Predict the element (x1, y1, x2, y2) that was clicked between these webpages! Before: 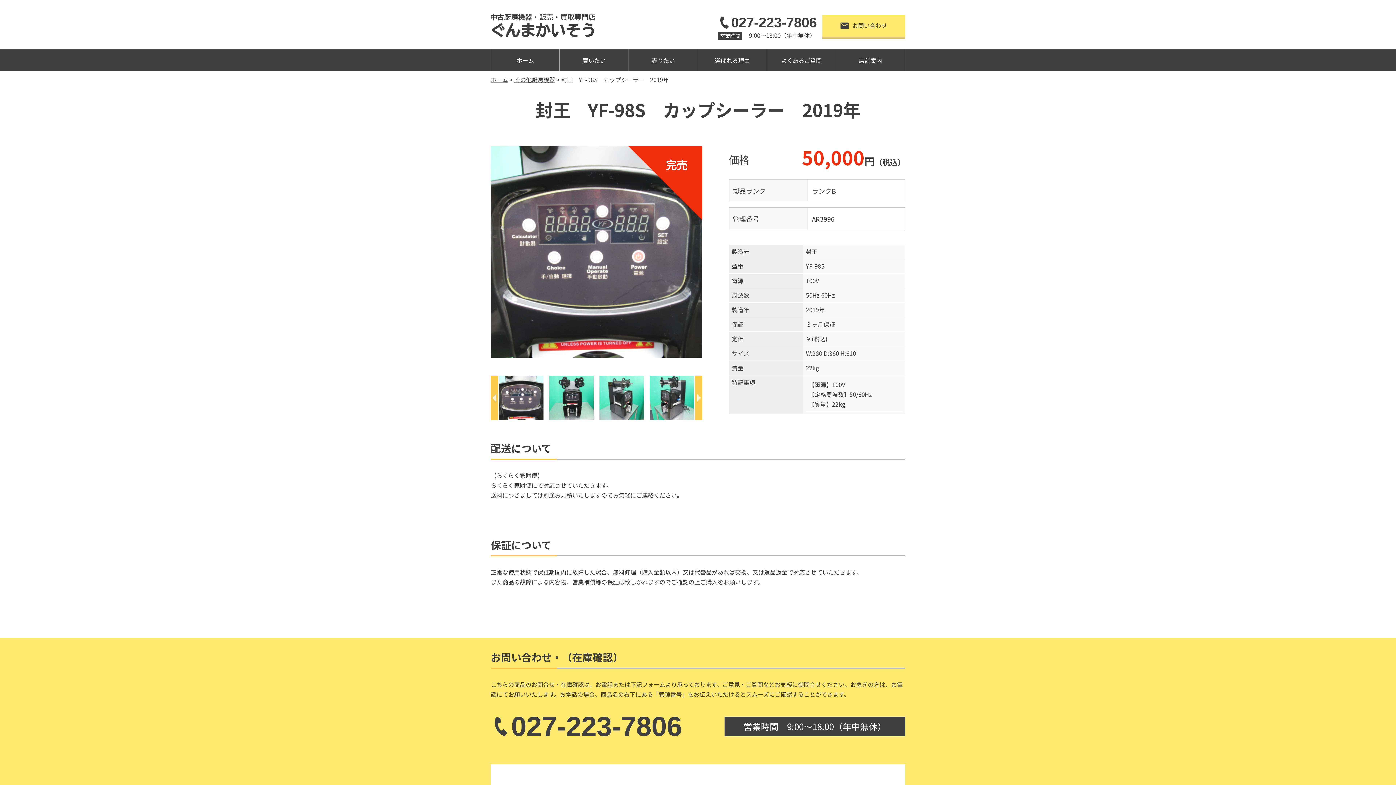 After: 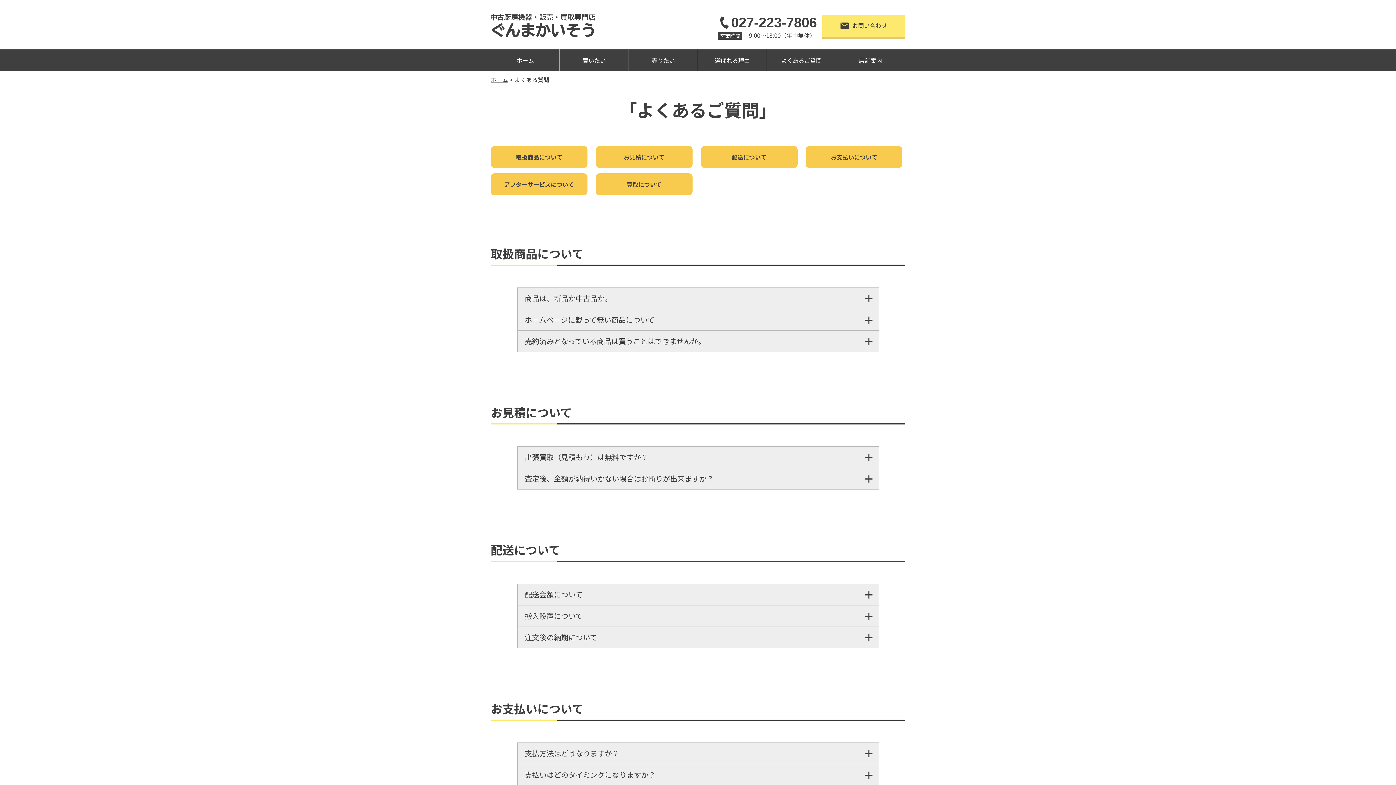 Action: bbox: (767, 49, 836, 71) label: よくあるご質問